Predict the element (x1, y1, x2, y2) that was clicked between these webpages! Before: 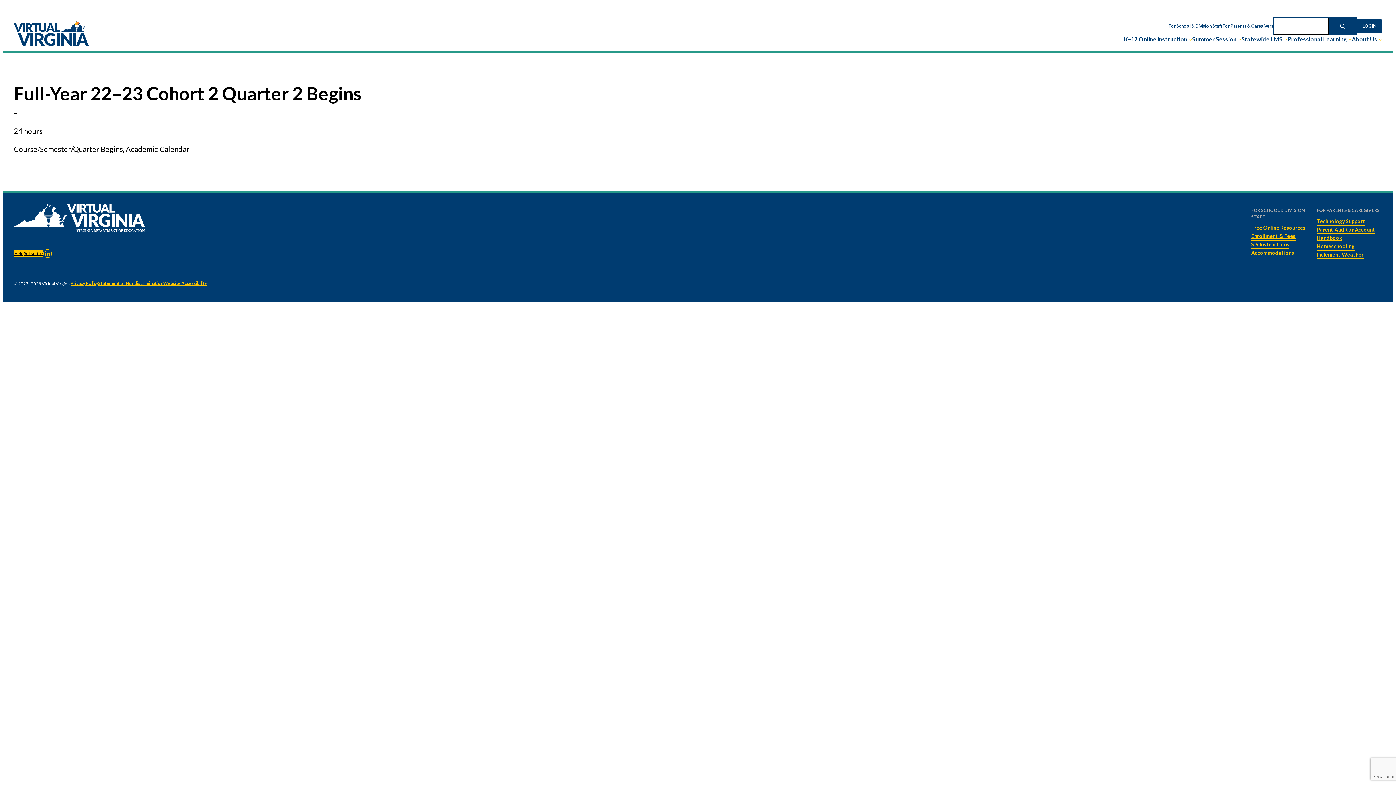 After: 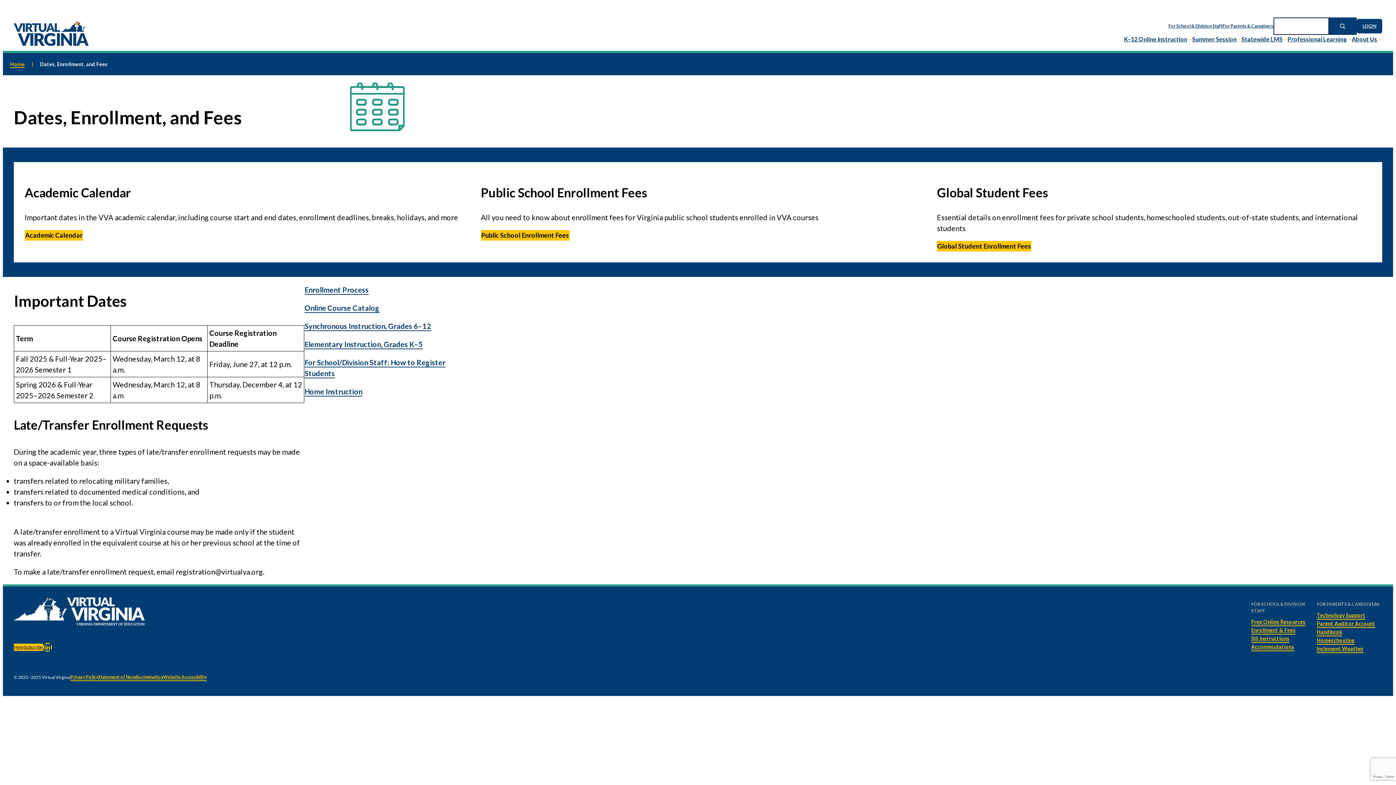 Action: bbox: (1251, 232, 1296, 240) label: Enrollment & Fees